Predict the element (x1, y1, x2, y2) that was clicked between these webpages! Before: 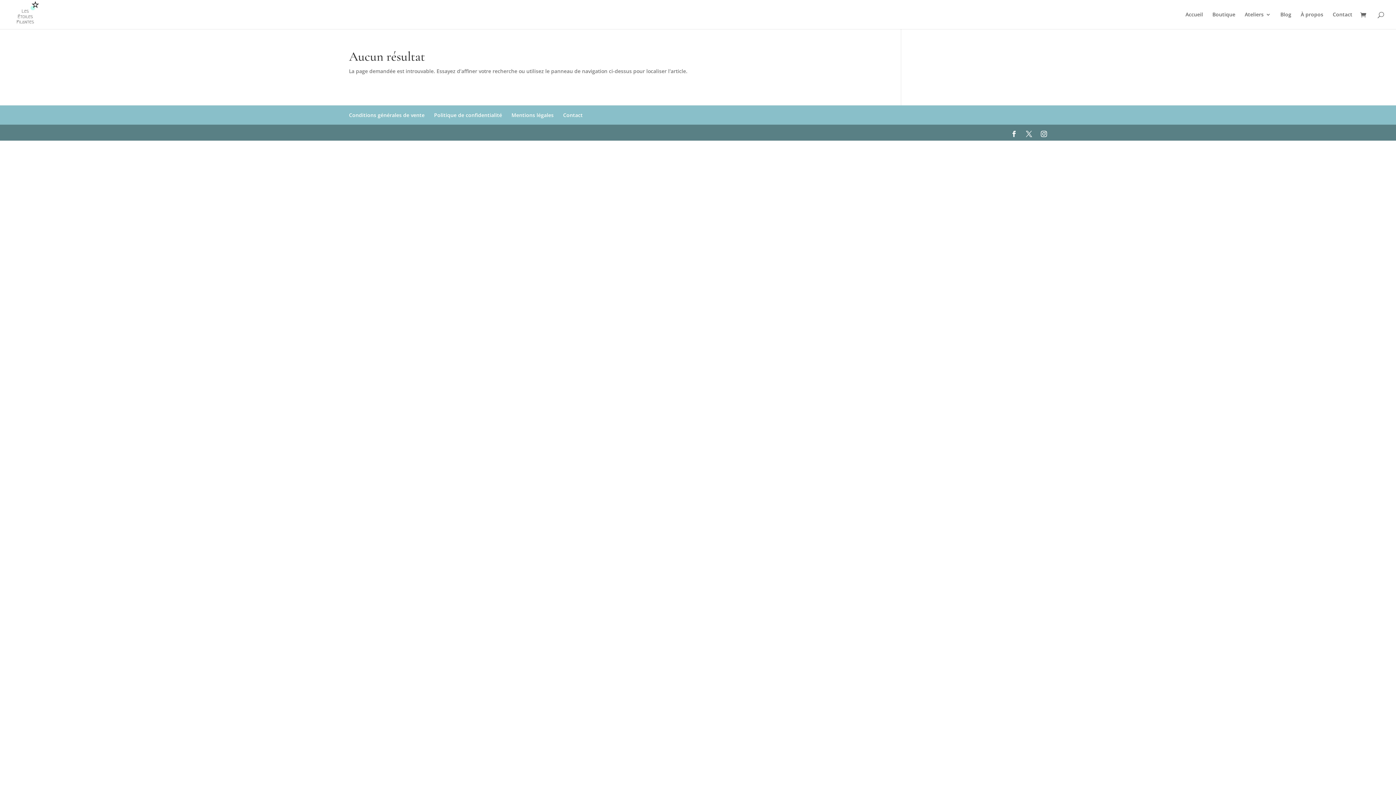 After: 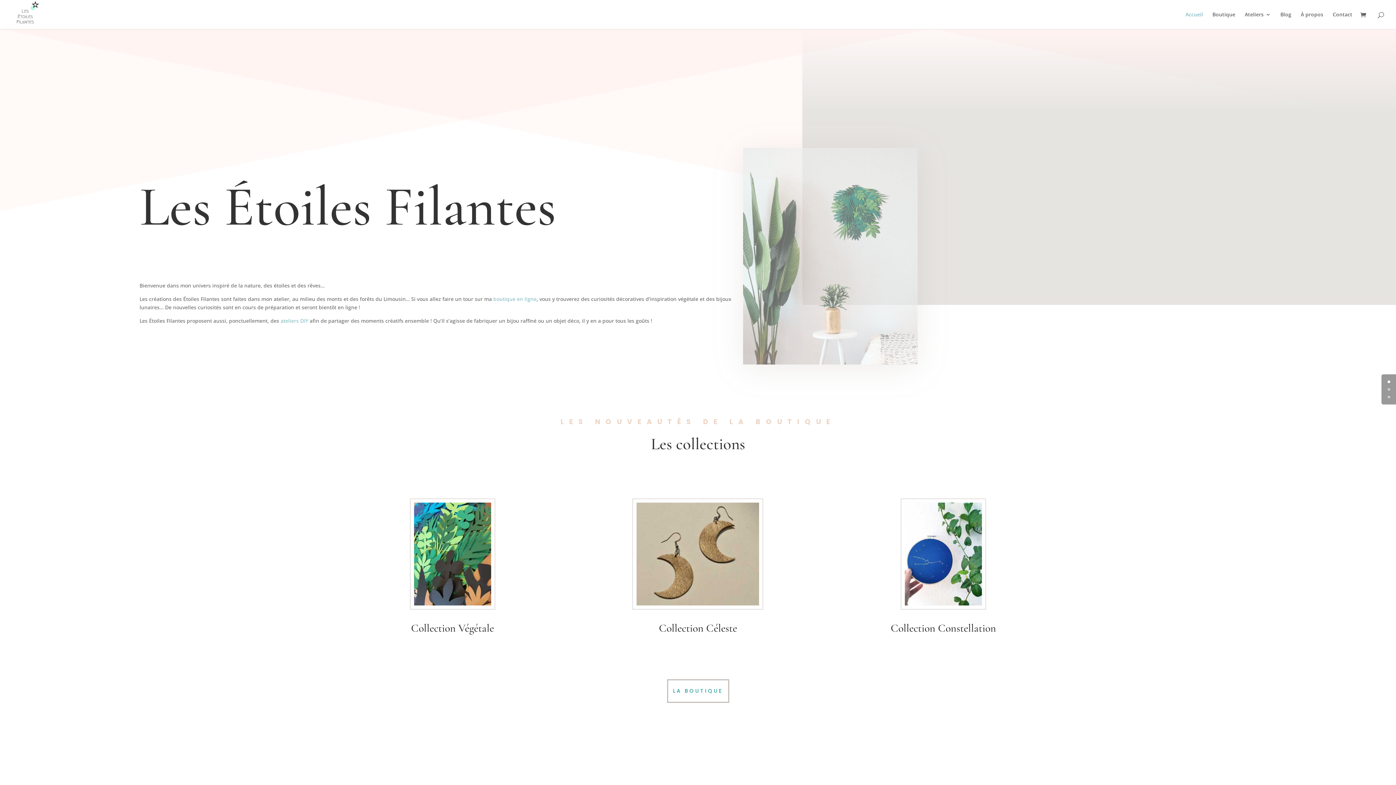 Action: bbox: (12, 10, 40, 17)